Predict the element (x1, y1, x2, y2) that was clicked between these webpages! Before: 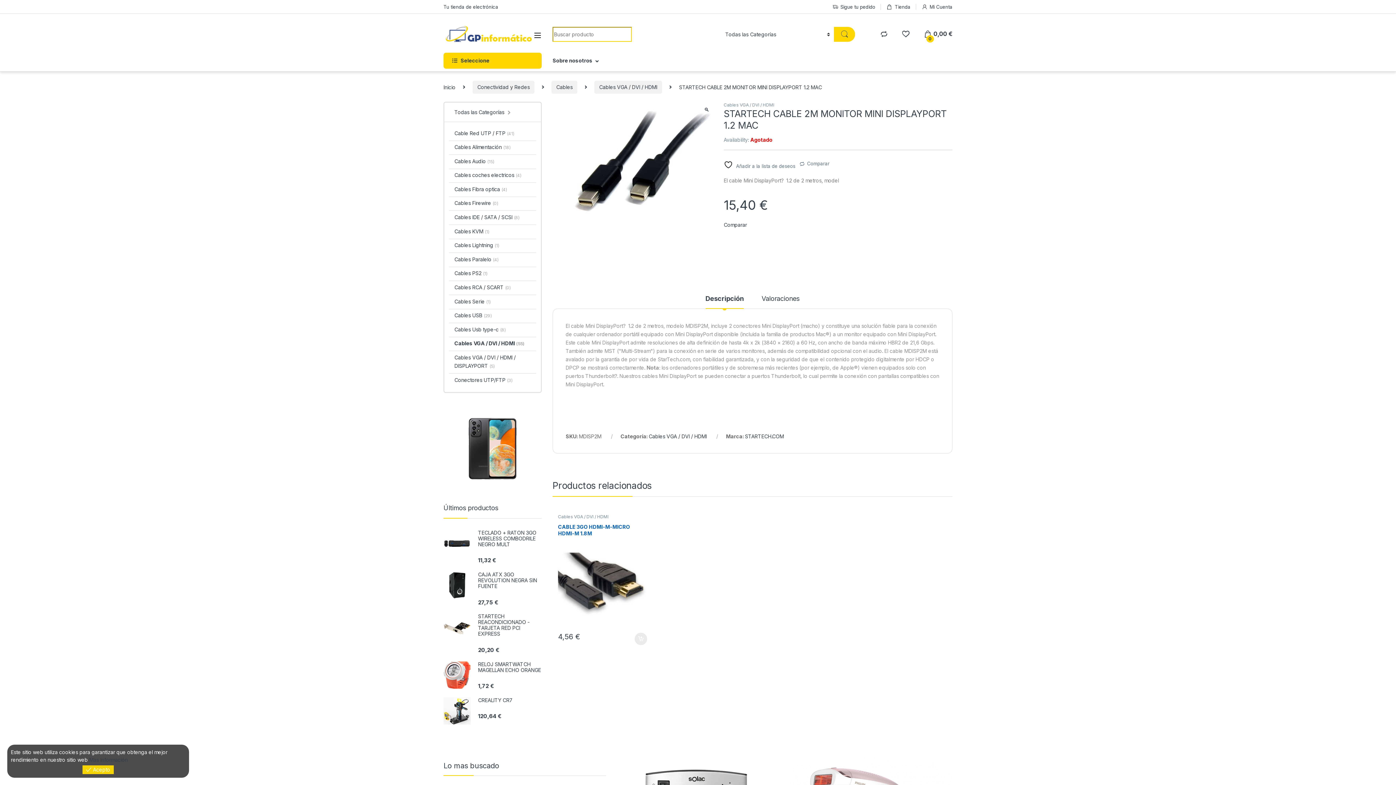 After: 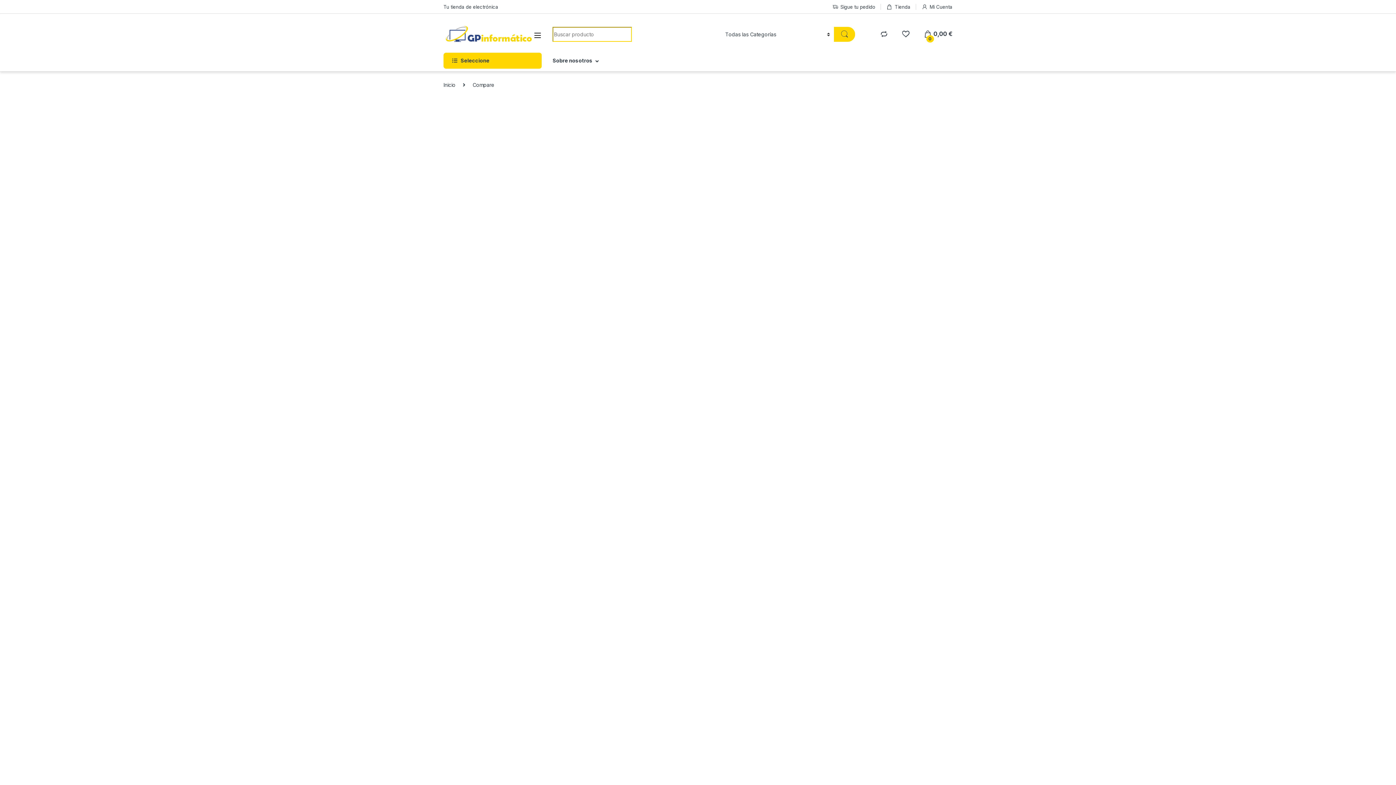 Action: bbox: (880, 30, 888, 37)